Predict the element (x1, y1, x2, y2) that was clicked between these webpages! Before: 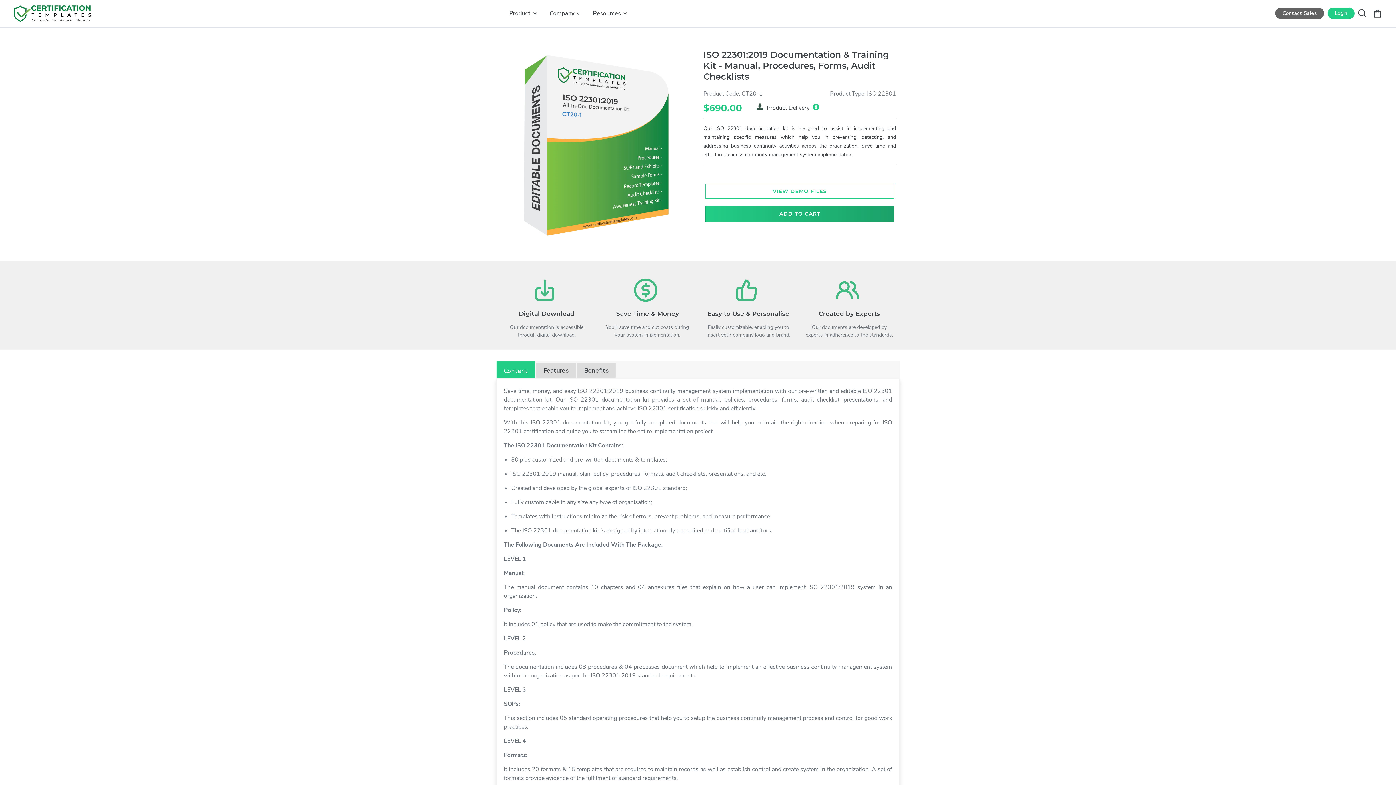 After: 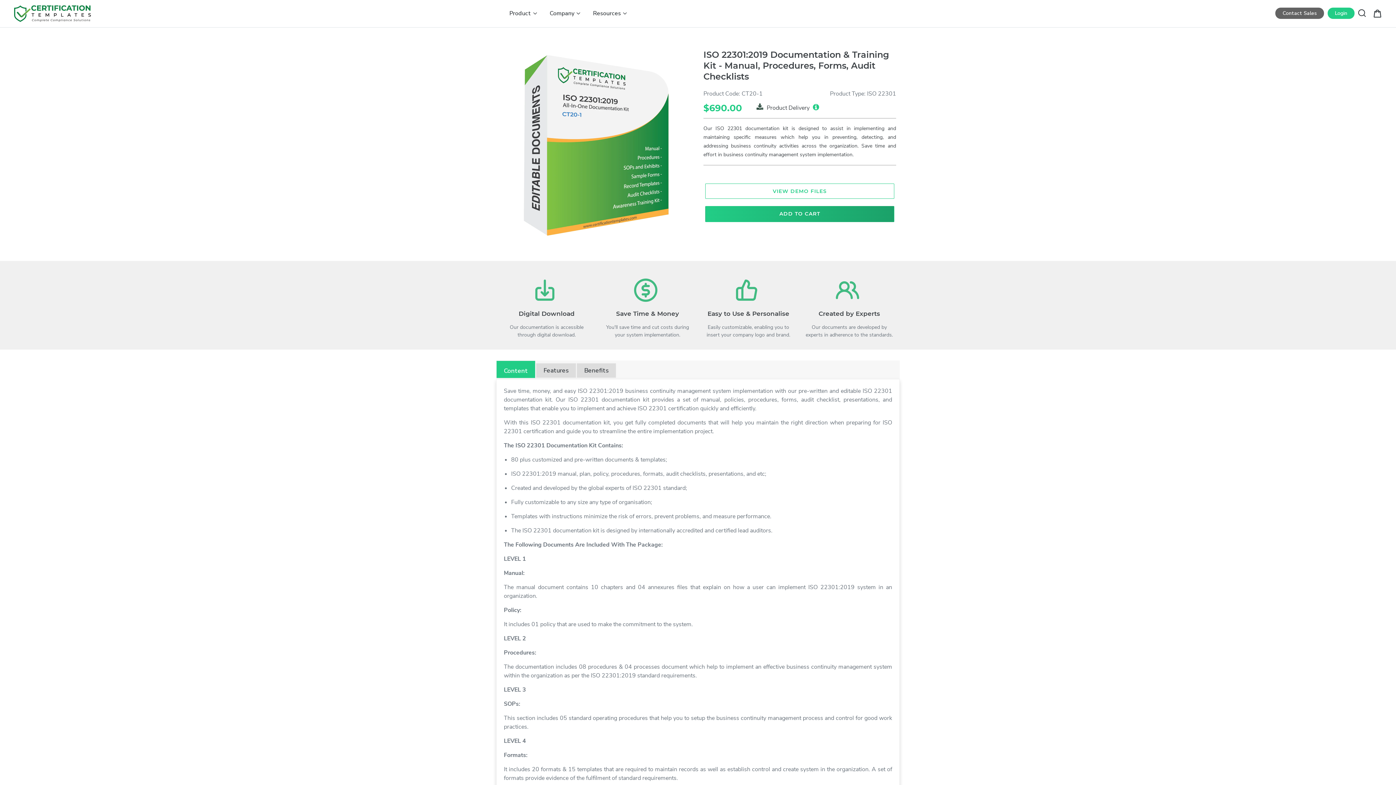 Action: bbox: (496, 360, 535, 378) label: Content